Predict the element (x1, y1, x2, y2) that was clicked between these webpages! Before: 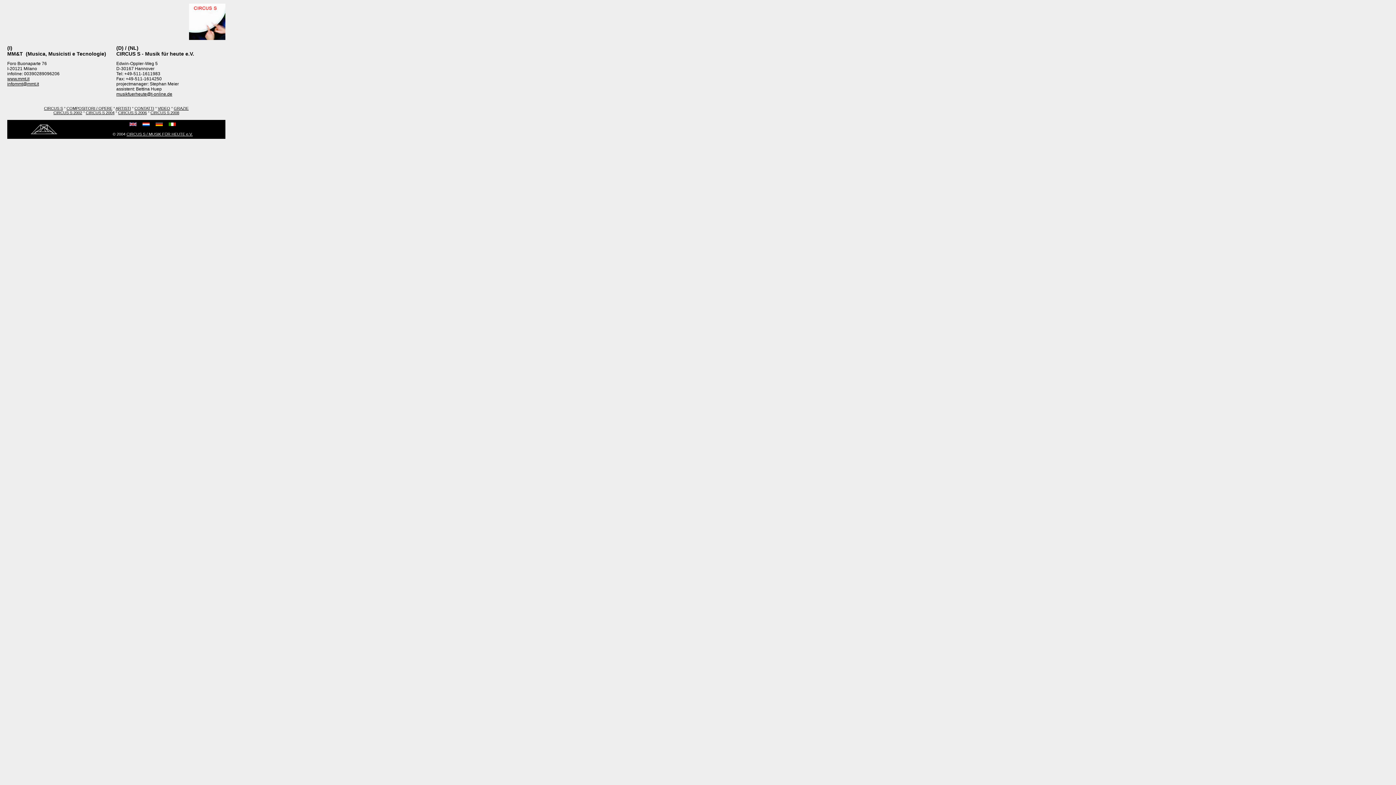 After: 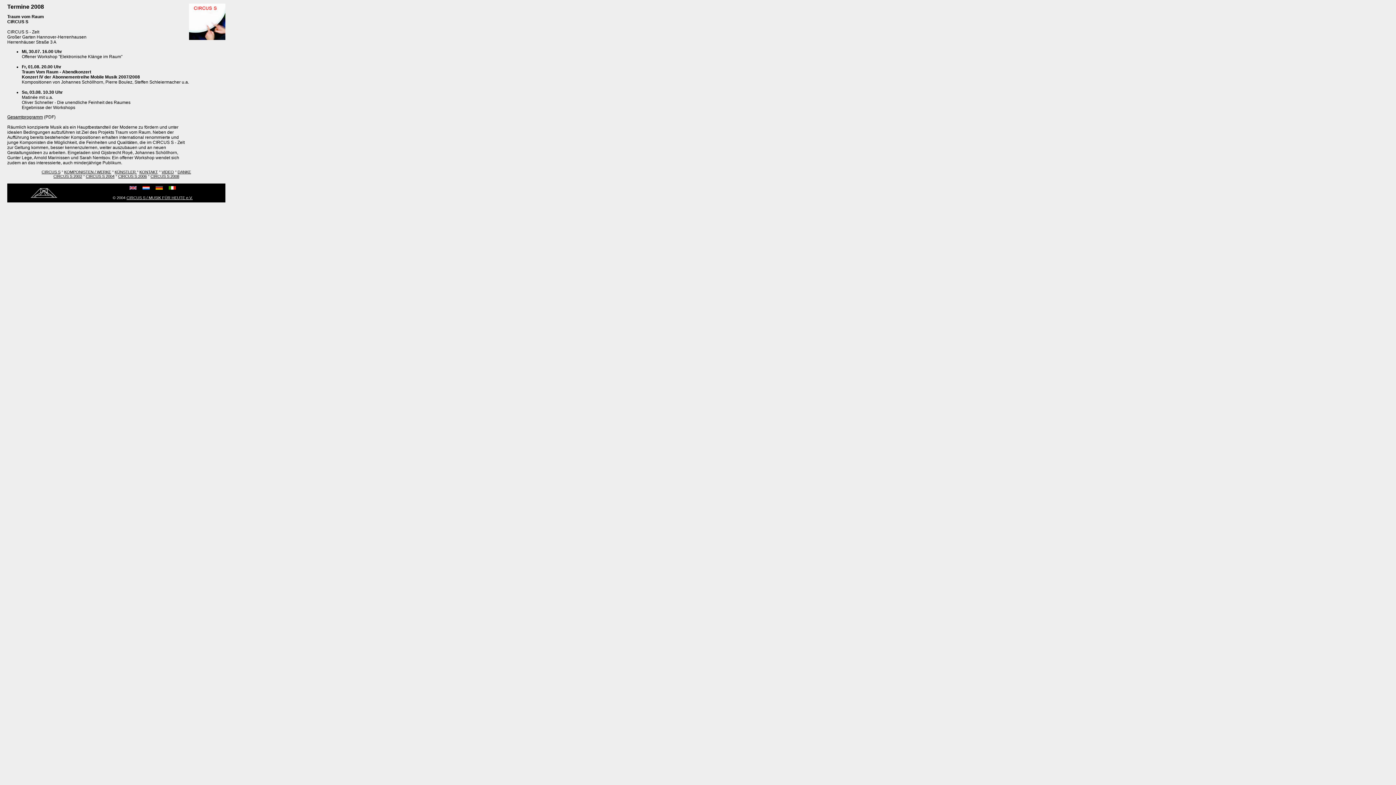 Action: label: CIRCUS S 2008 bbox: (150, 110, 179, 114)